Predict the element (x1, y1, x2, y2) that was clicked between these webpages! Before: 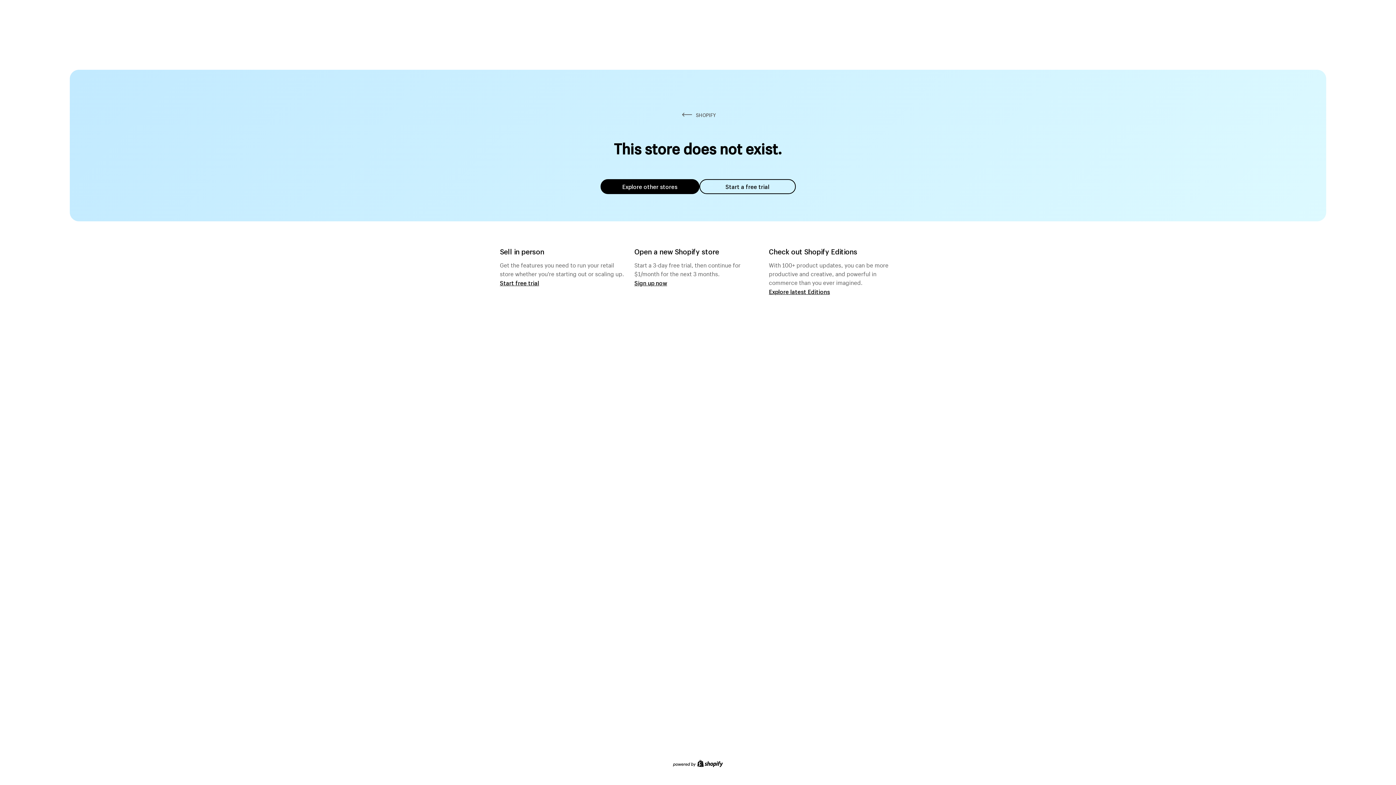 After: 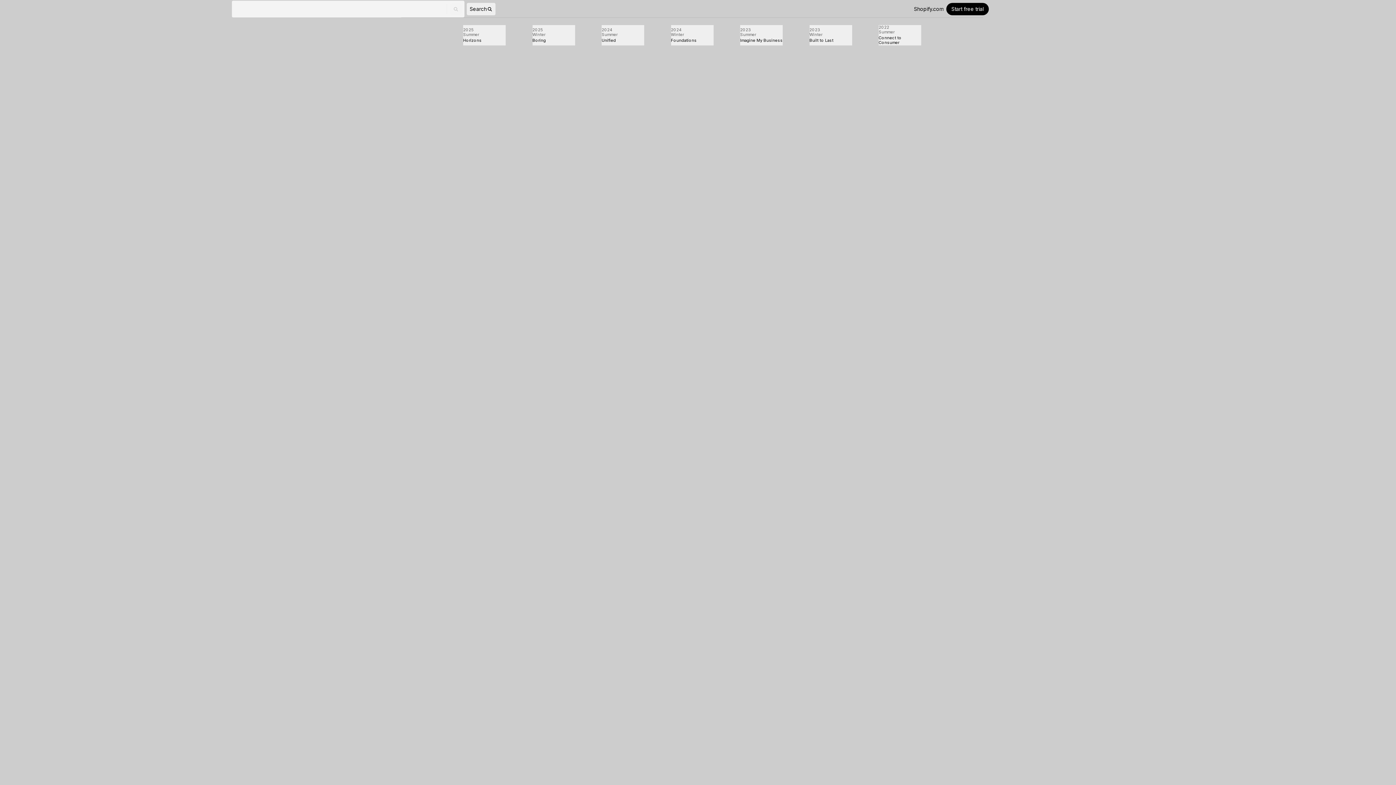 Action: label: Explore latest Editions bbox: (769, 287, 830, 295)